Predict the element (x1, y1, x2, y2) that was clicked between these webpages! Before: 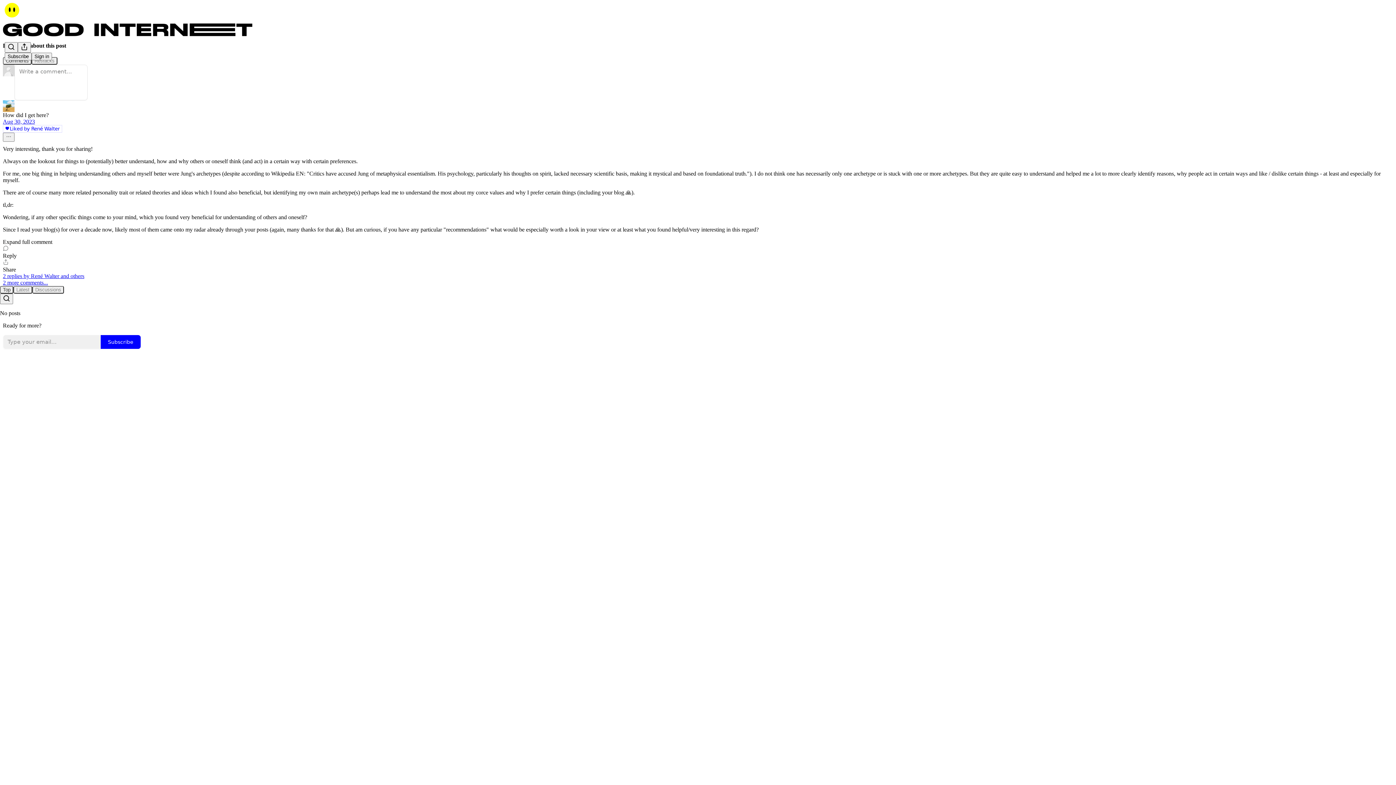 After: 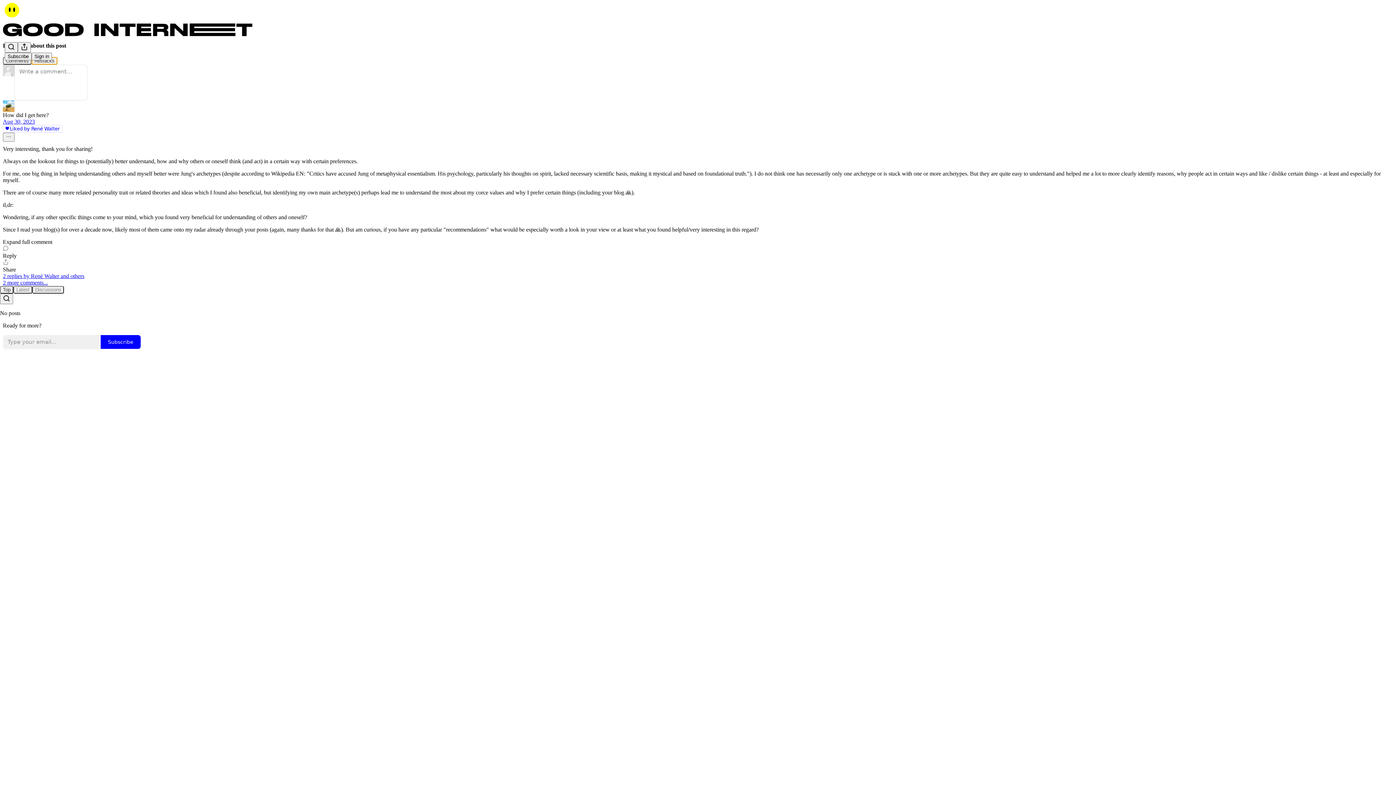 Action: bbox: (31, 56, 57, 64) label: Restacks